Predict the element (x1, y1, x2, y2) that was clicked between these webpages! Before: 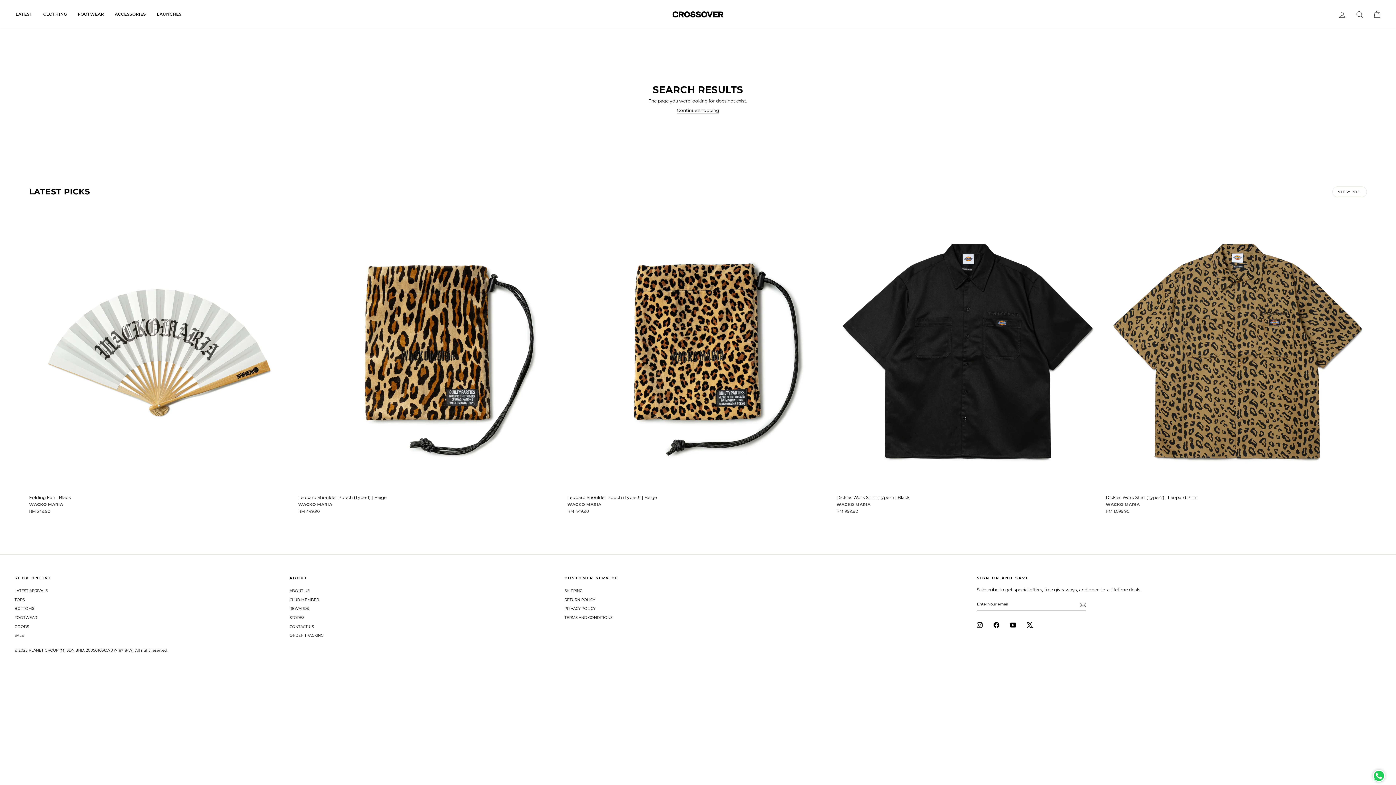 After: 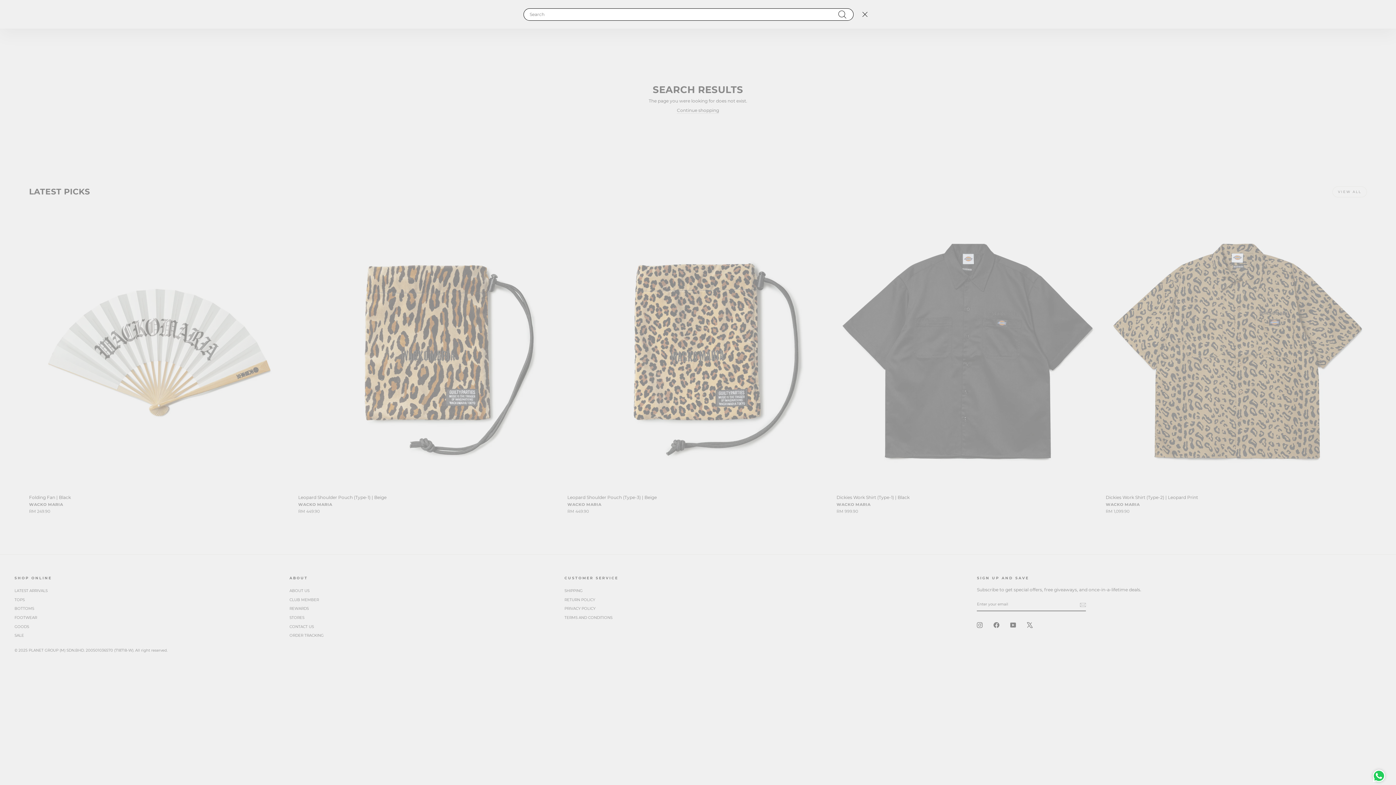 Action: bbox: (1351, 7, 1368, 21) label: SEARCH